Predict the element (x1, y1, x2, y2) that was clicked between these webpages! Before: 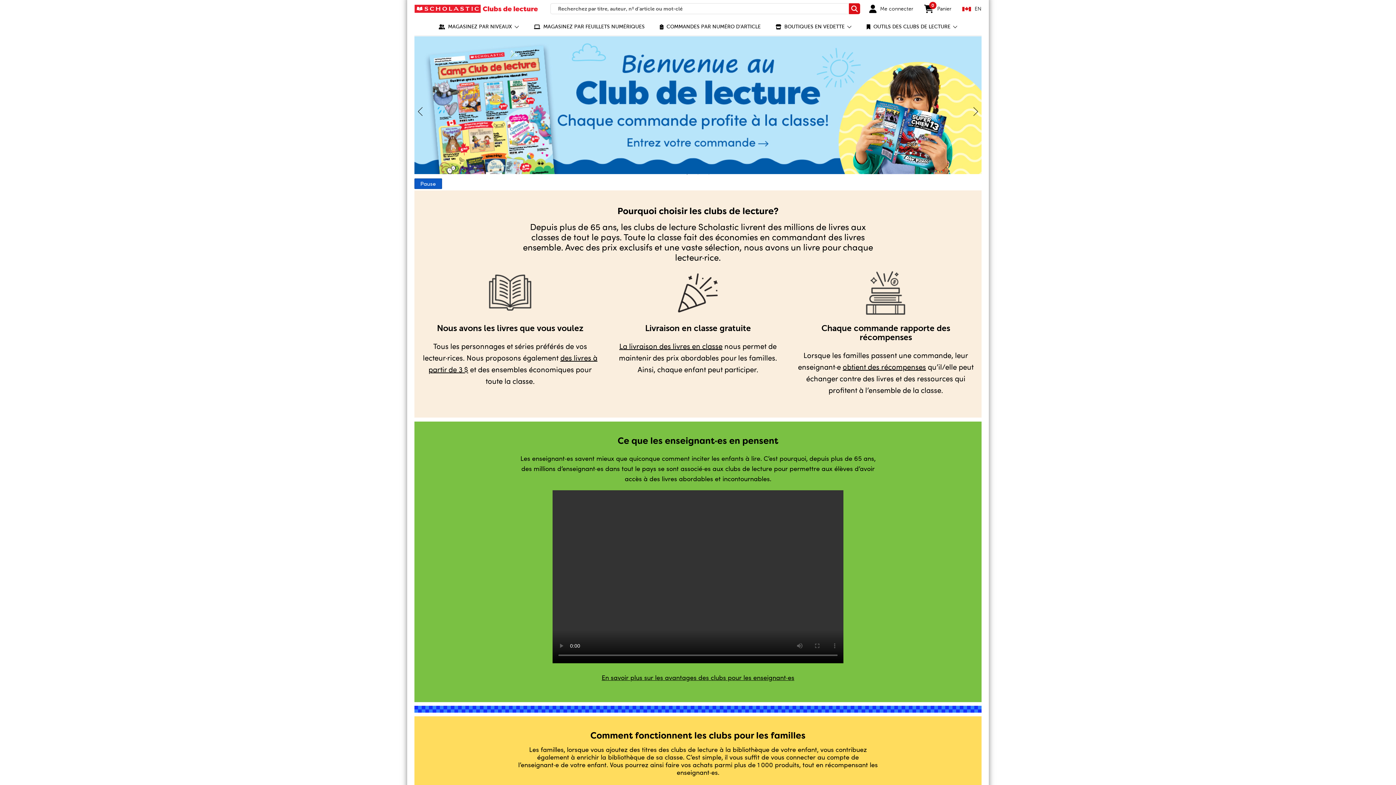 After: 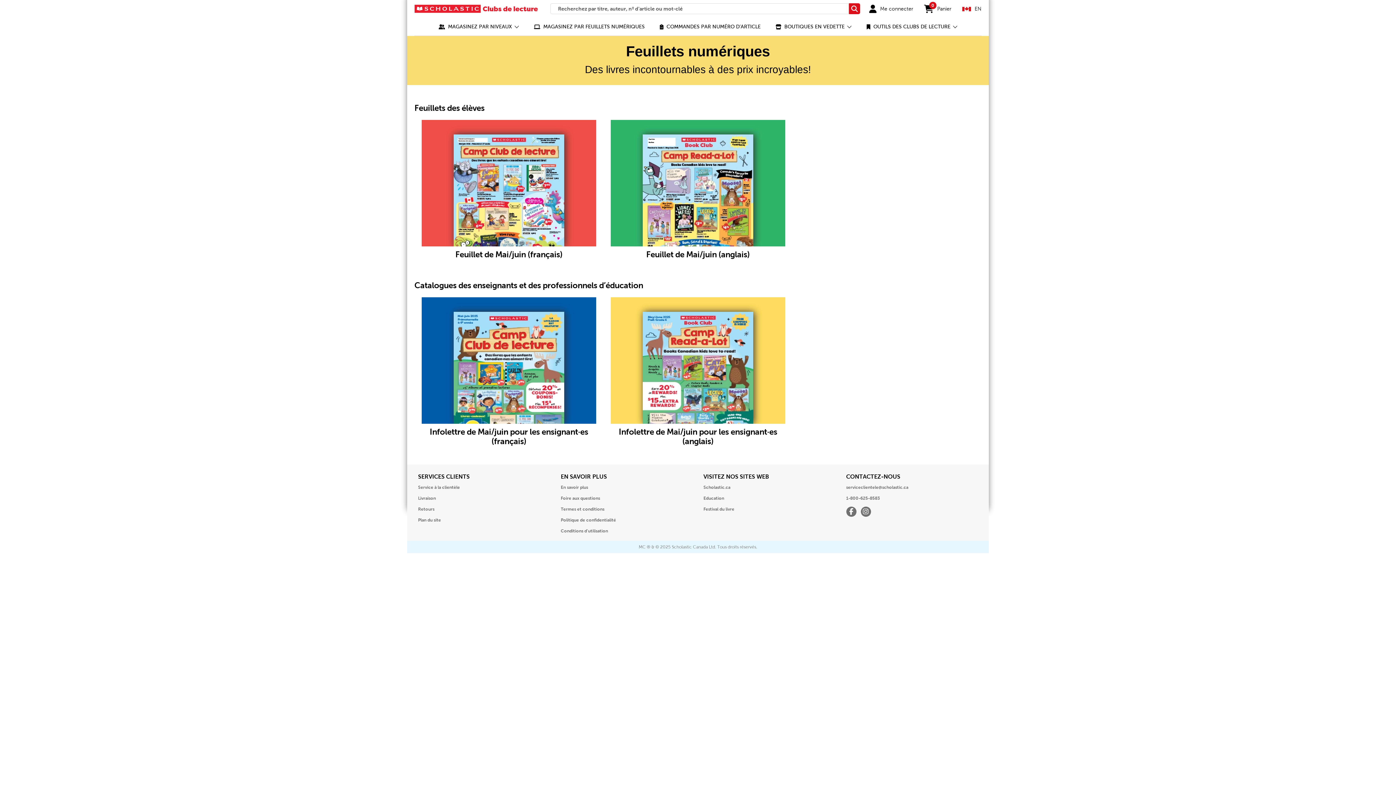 Action: bbox: (534, 24, 644, 29) label: MAGASINEZ PAR FEUILLETS NUMÉRIQUES